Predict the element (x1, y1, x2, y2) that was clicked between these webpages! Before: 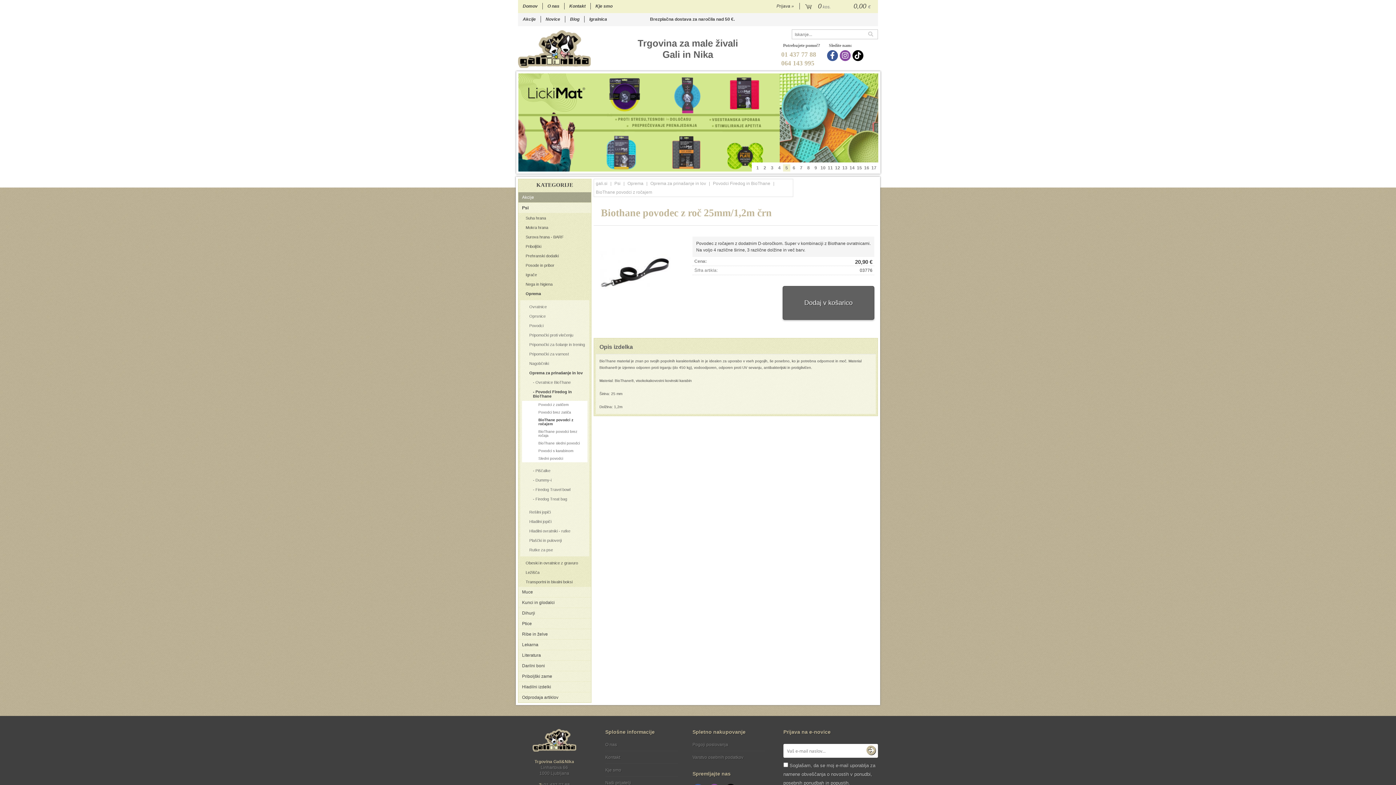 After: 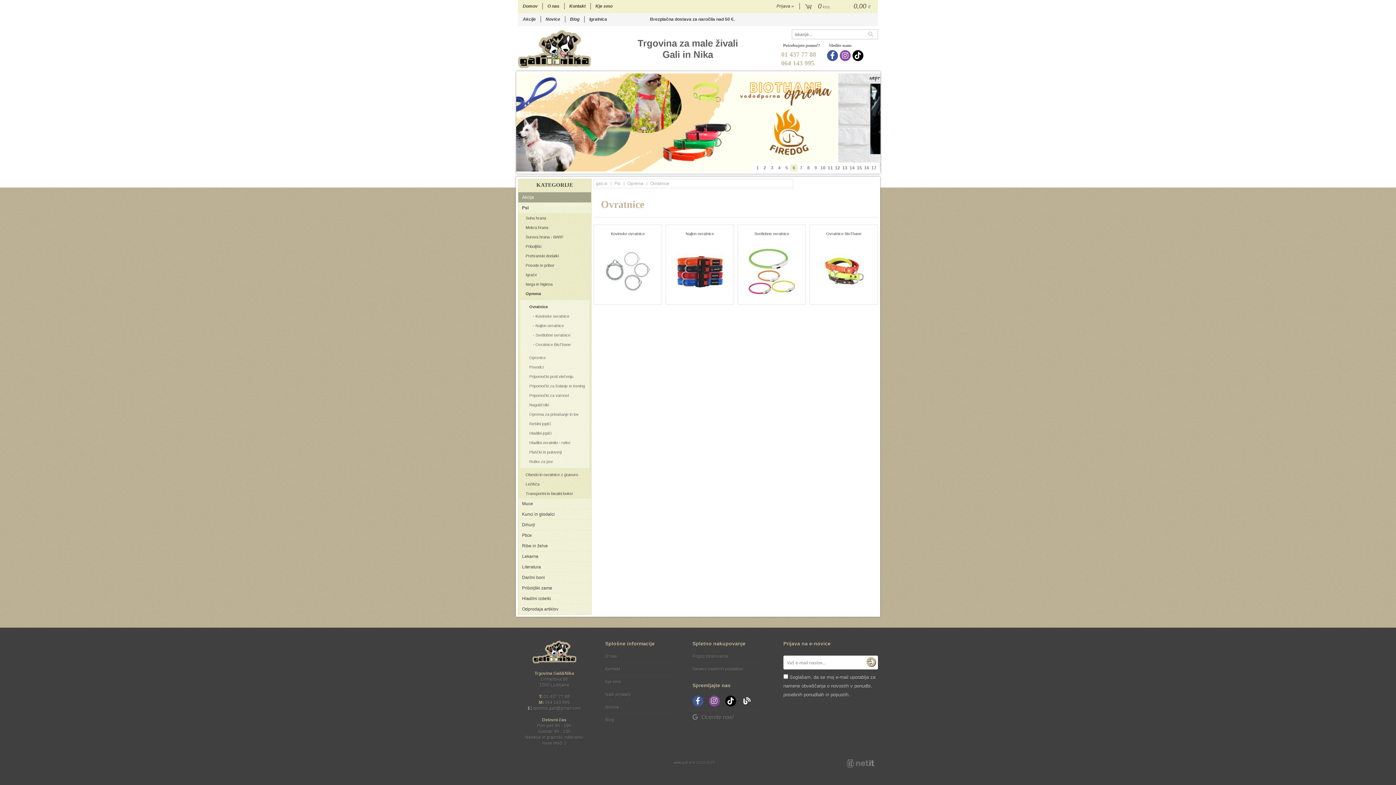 Action: bbox: (522, 302, 587, 311) label: Ovratnice